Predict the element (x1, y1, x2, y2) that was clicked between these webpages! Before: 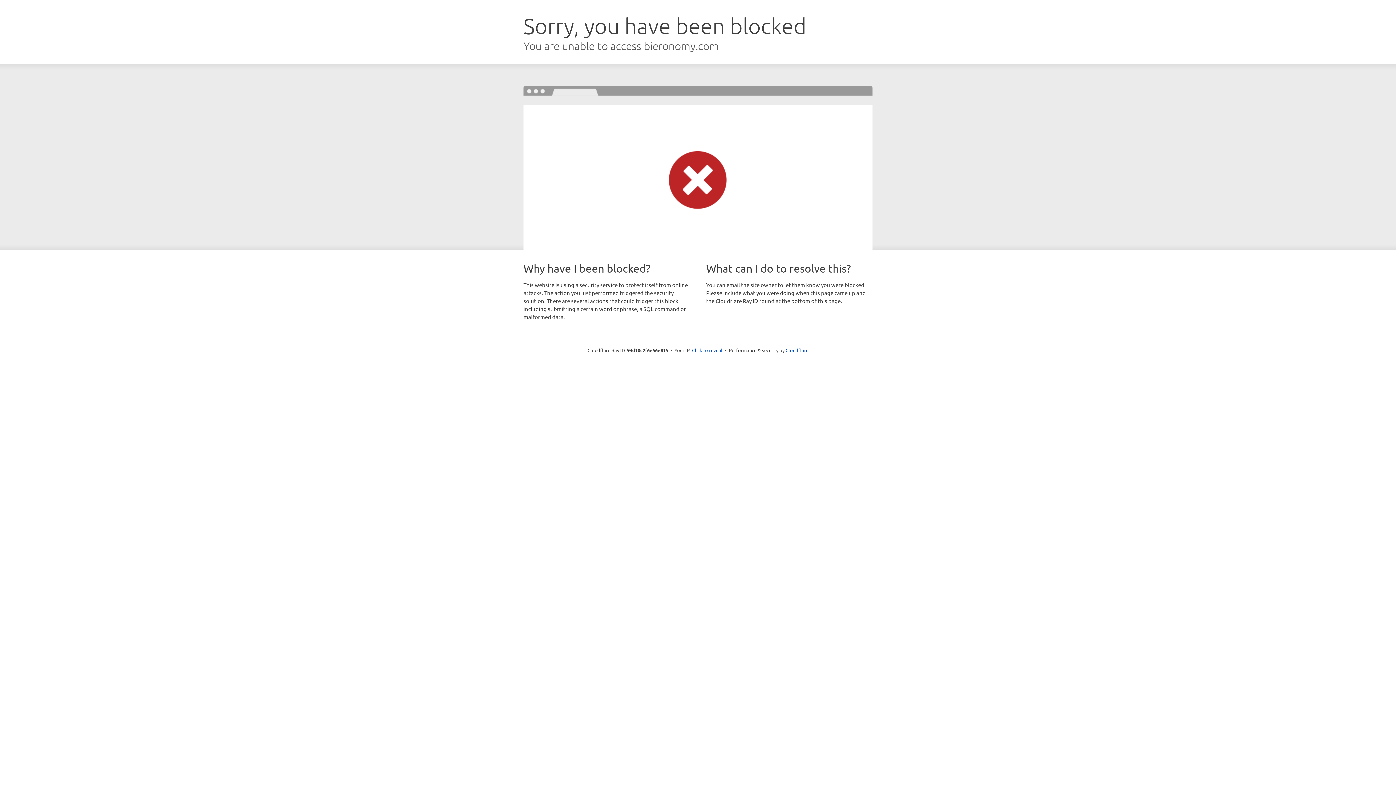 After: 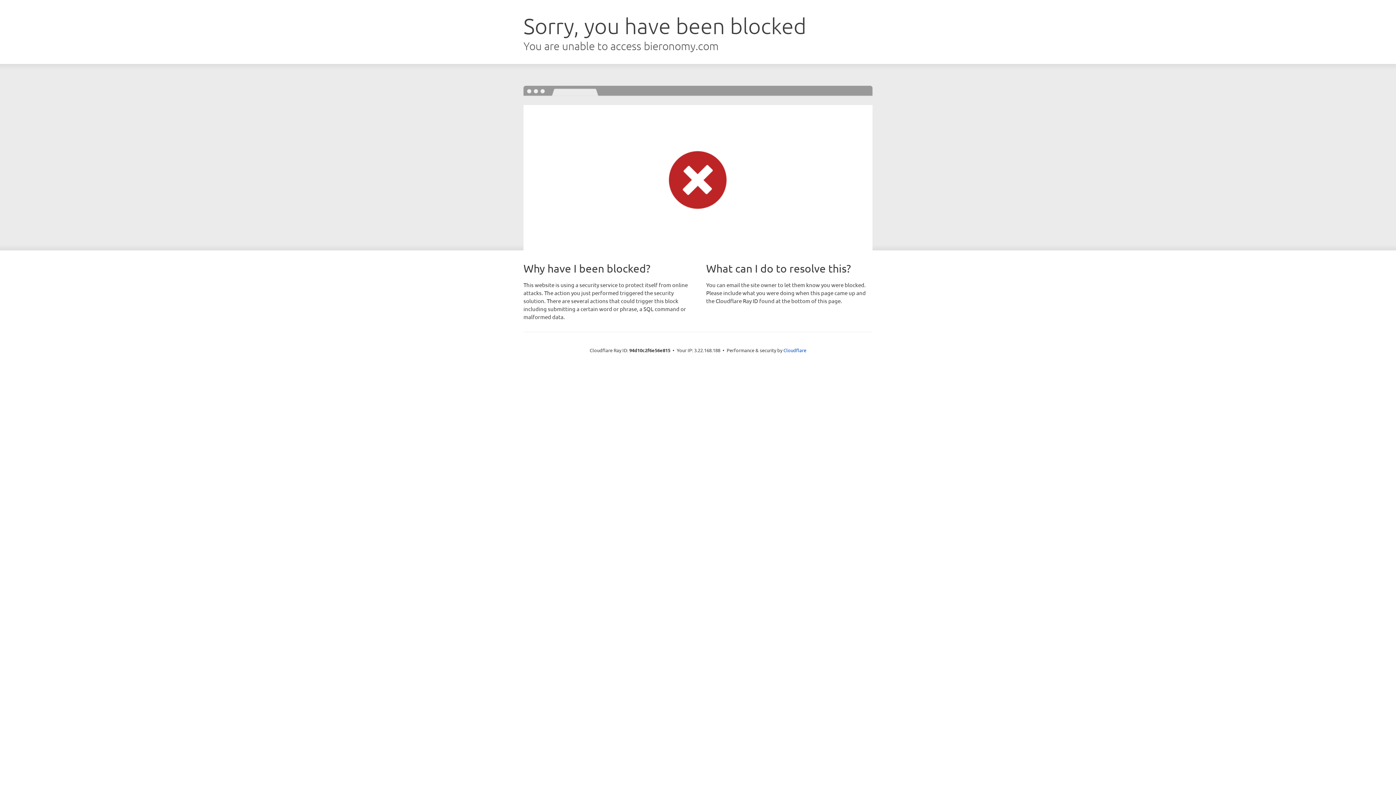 Action: bbox: (692, 346, 722, 353) label: Click to reveal